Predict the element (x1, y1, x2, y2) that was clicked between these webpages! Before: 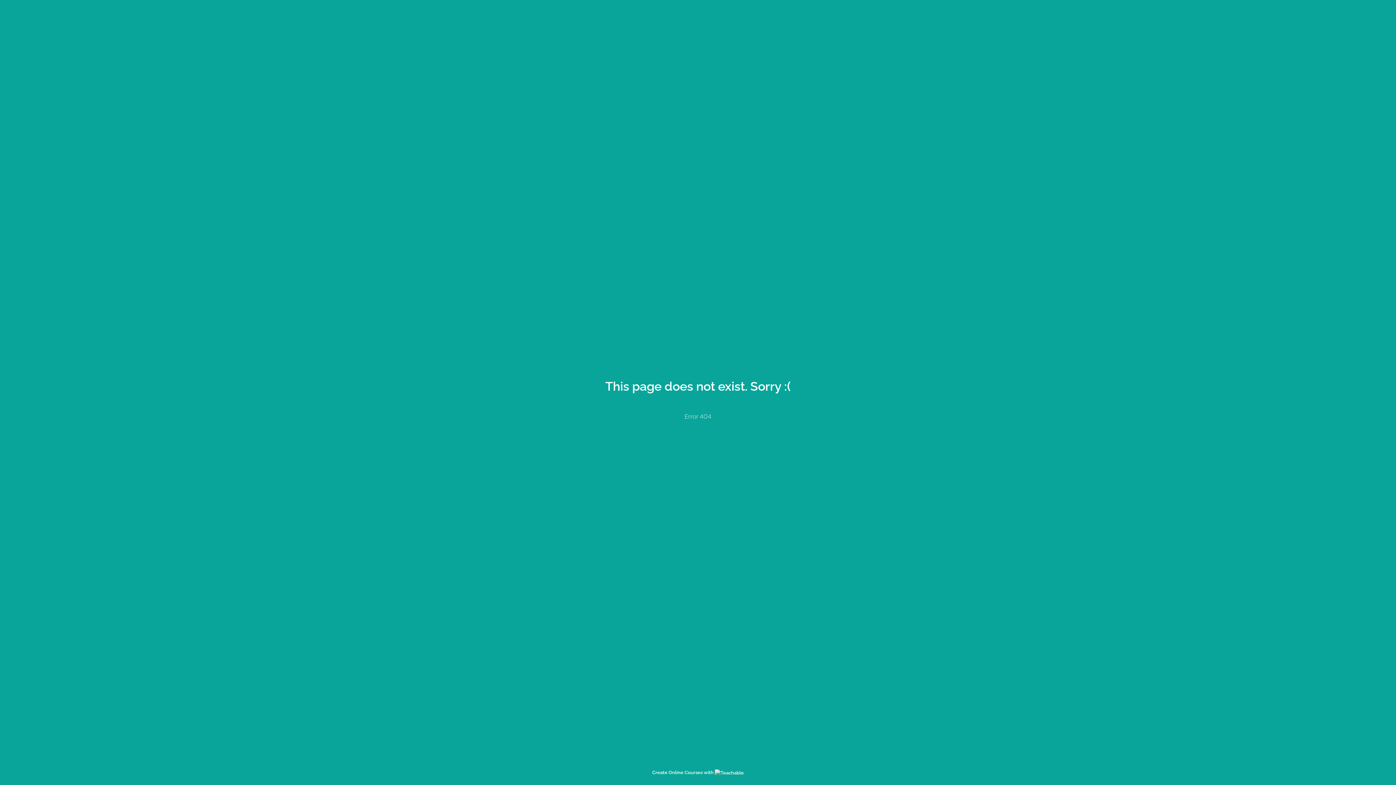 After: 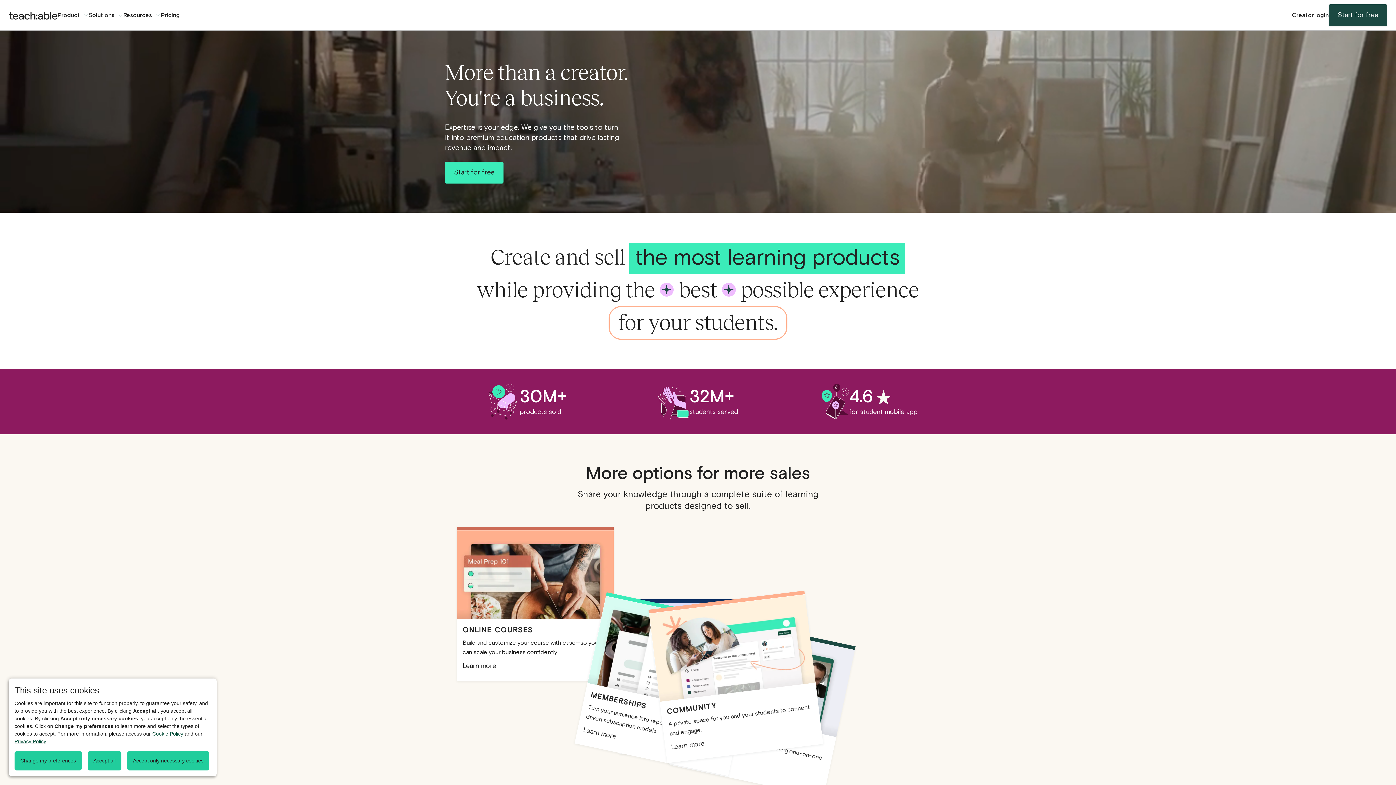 Action: label: Create Online Courses with  bbox: (652, 770, 744, 775)